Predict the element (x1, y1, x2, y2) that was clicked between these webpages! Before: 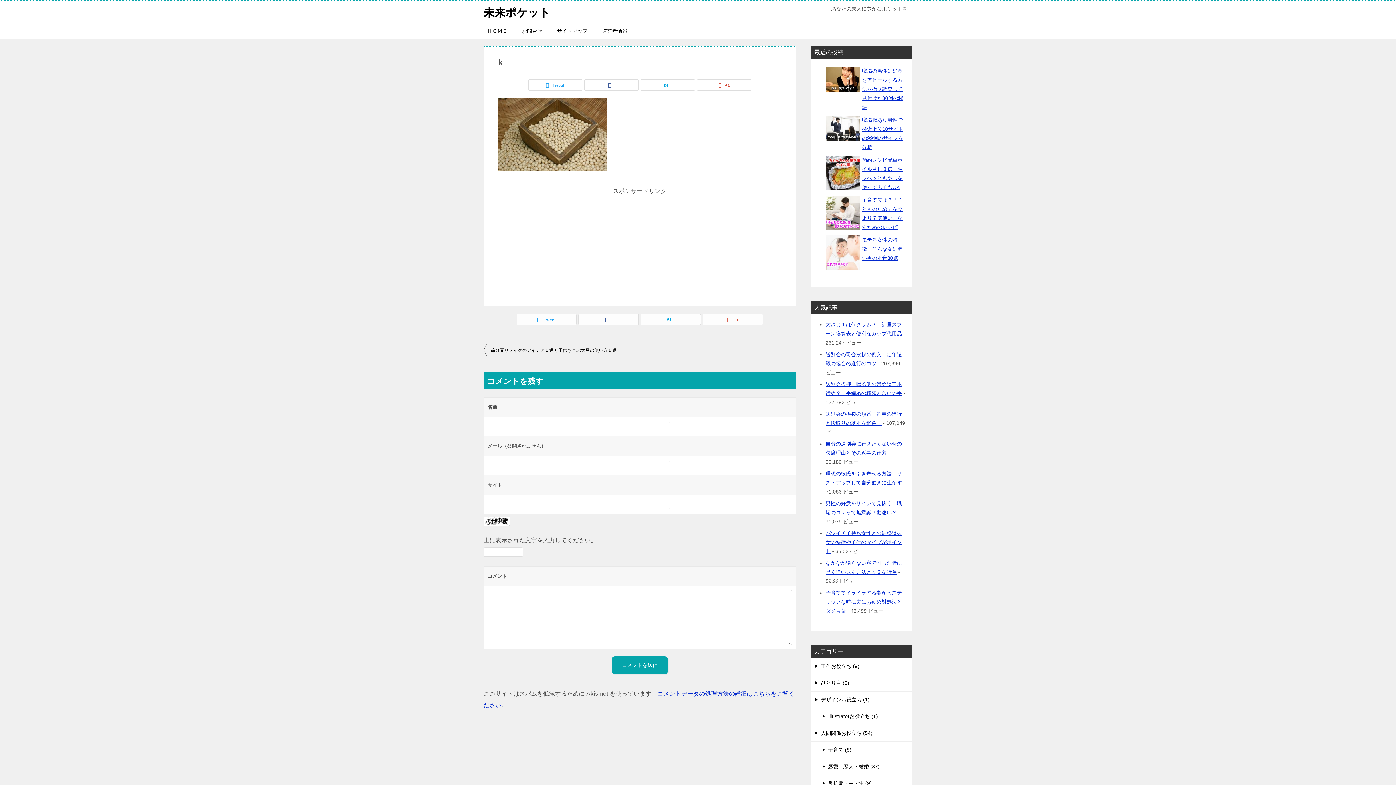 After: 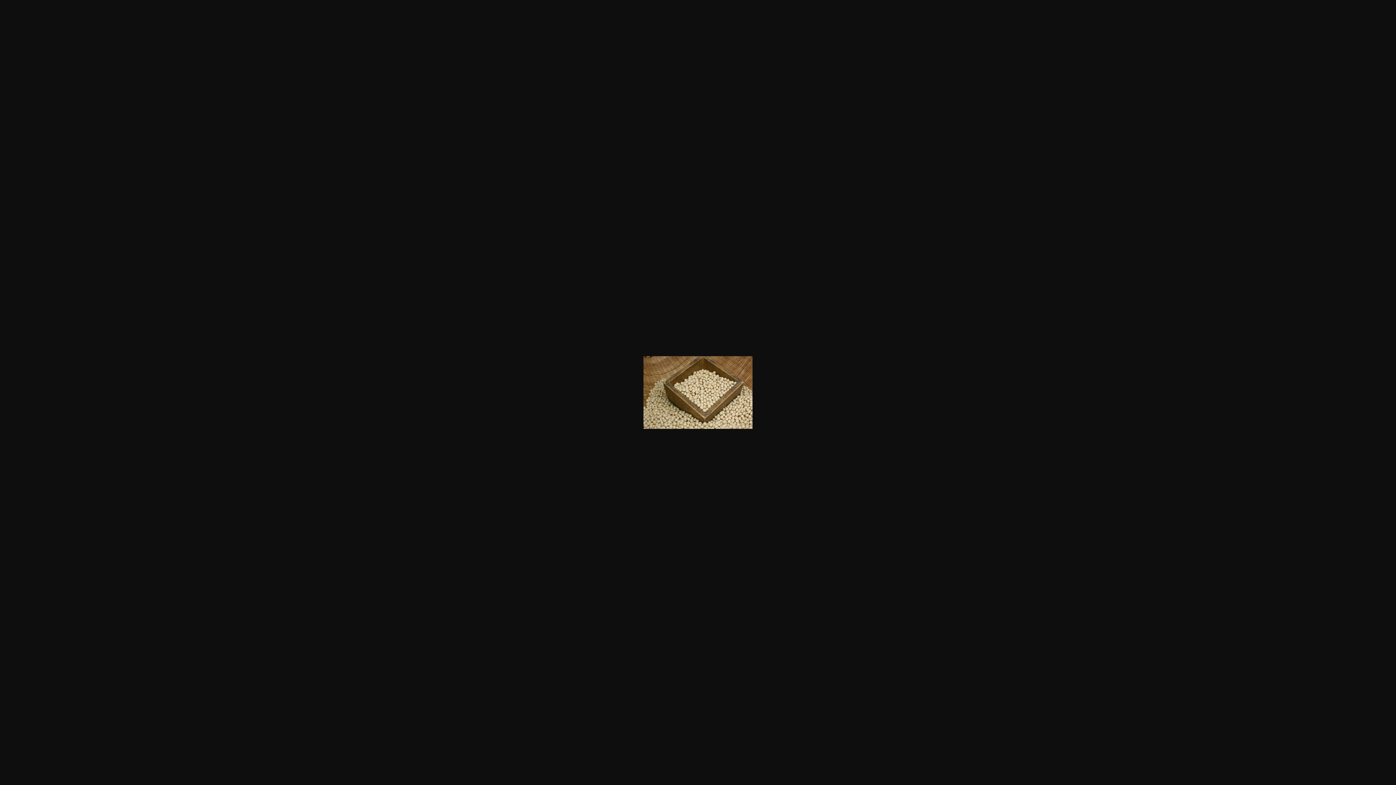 Action: bbox: (498, 161, 607, 168)